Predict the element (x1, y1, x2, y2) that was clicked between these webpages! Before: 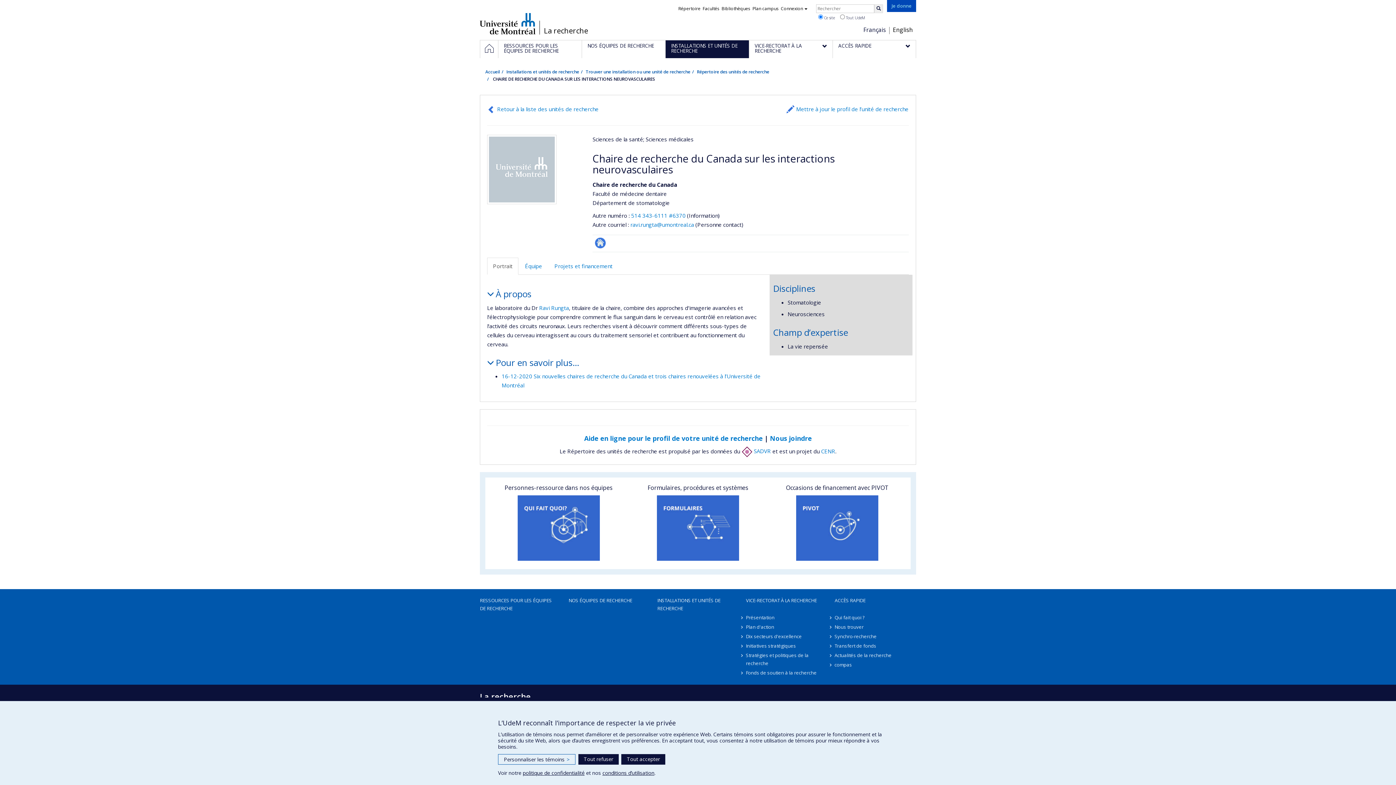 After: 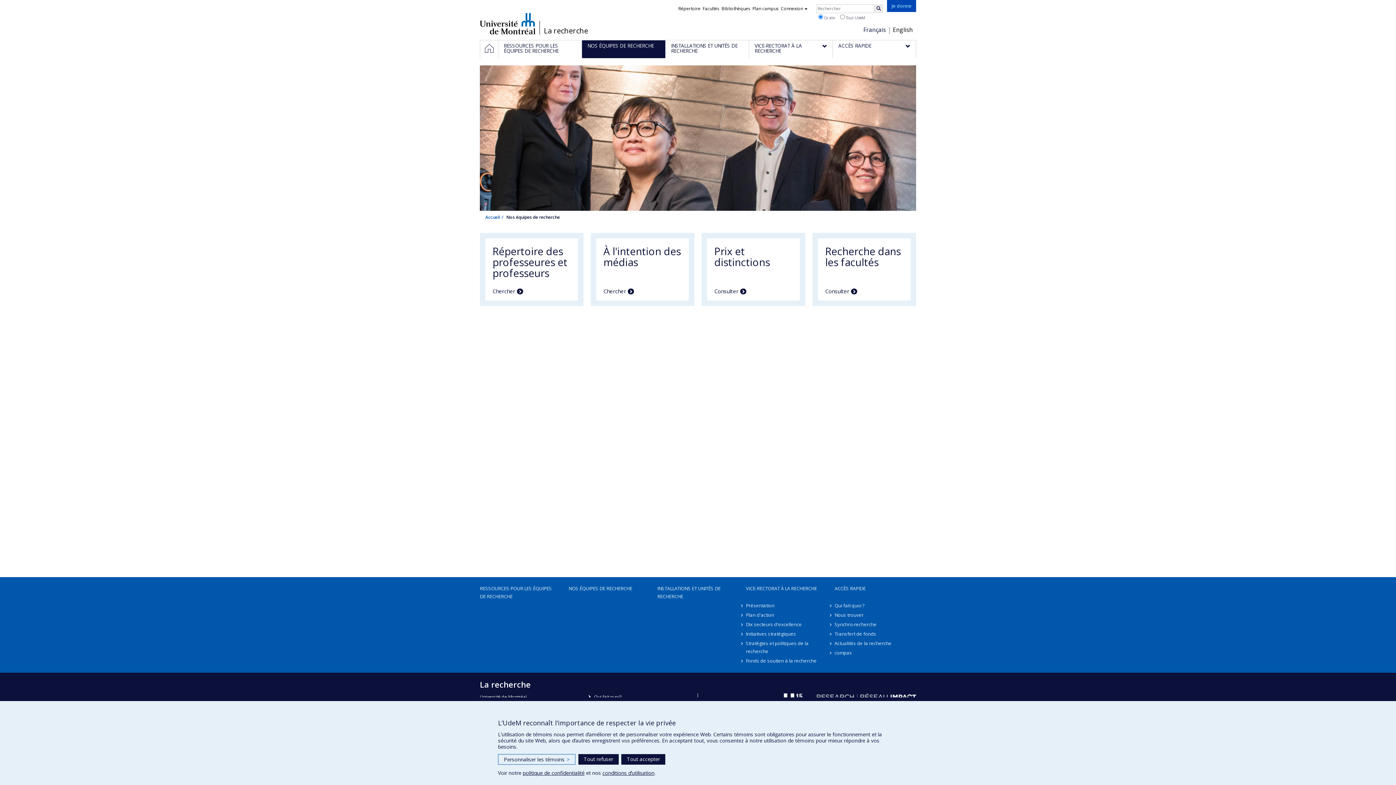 Action: label: NOS ÉQUIPES DE RECHERCHE bbox: (563, 596, 650, 612)